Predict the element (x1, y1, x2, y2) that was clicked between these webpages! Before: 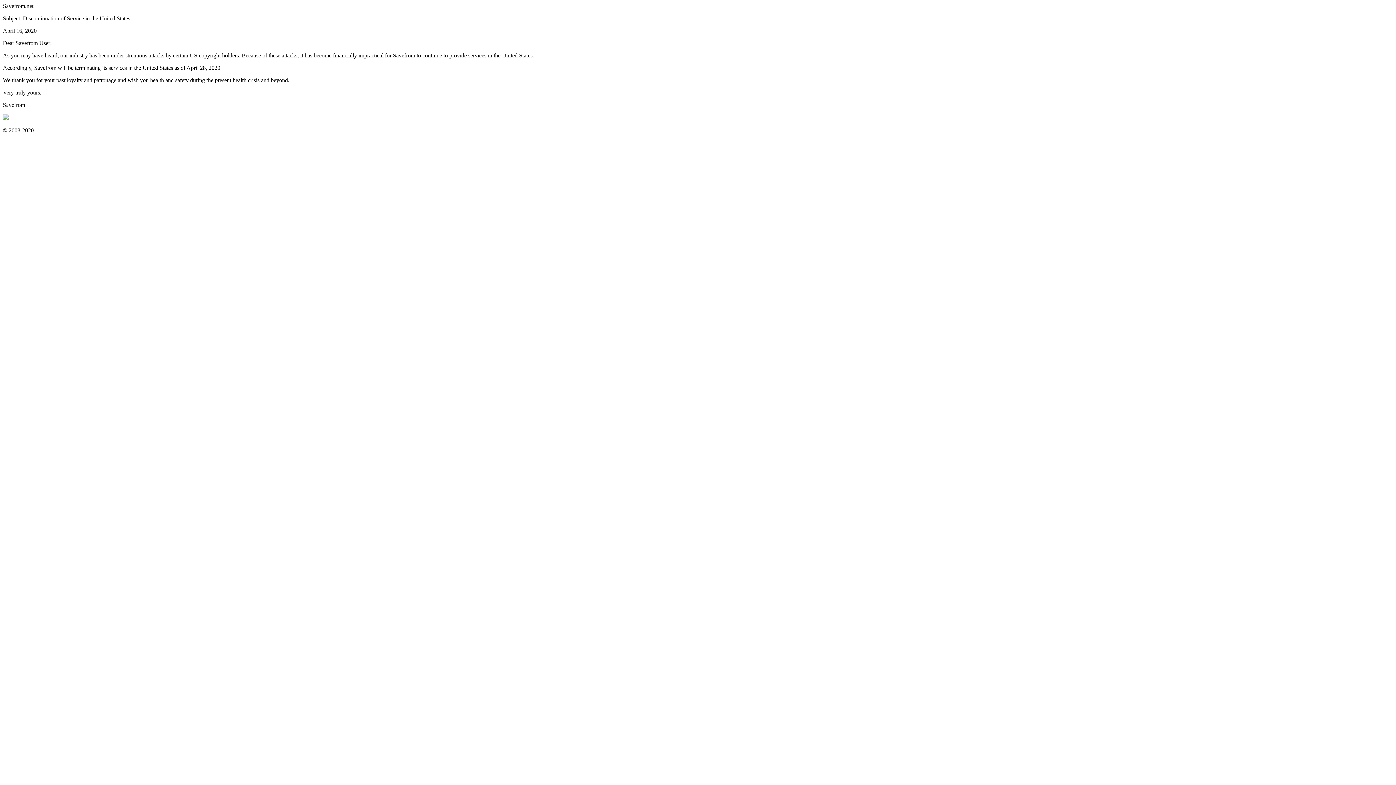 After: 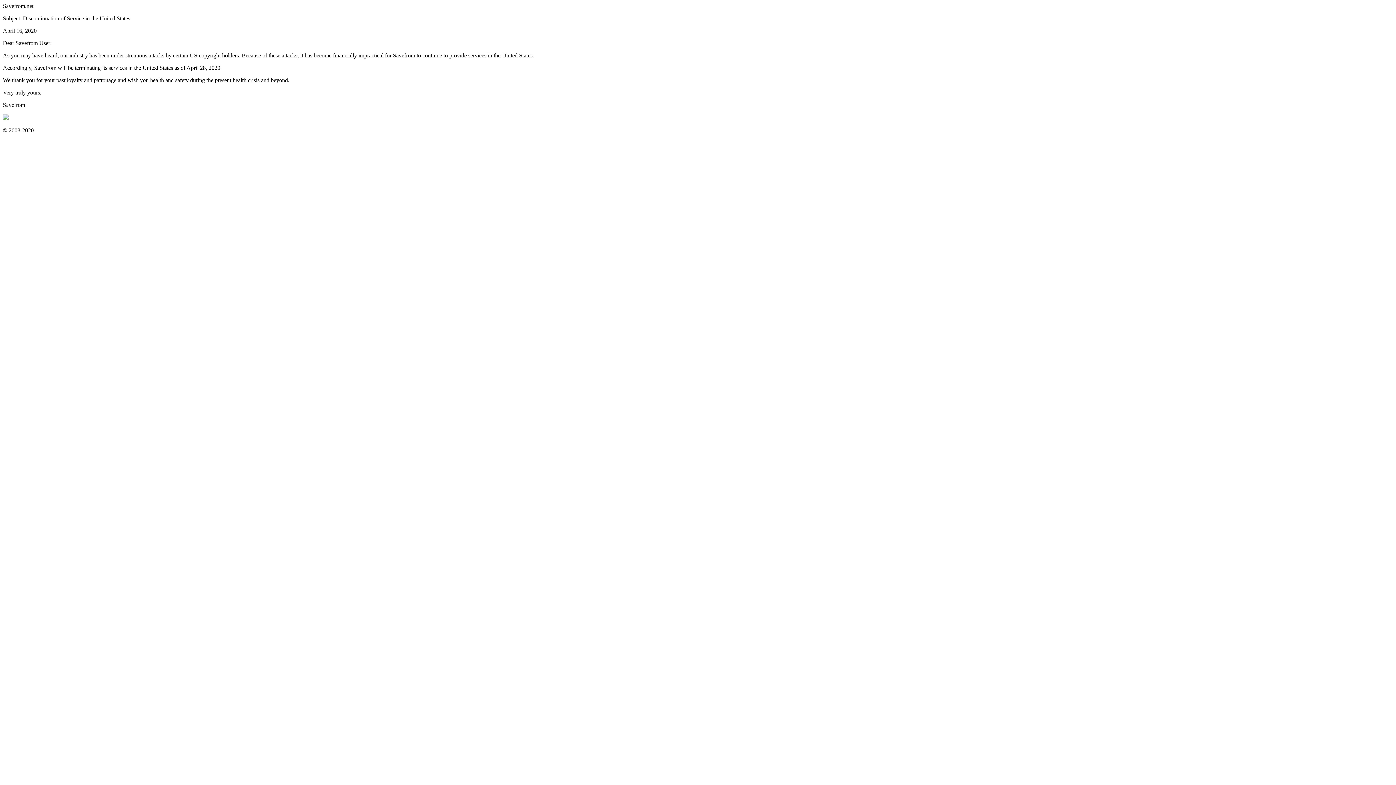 Action: label: Savefrom.net bbox: (2, 2, 33, 9)